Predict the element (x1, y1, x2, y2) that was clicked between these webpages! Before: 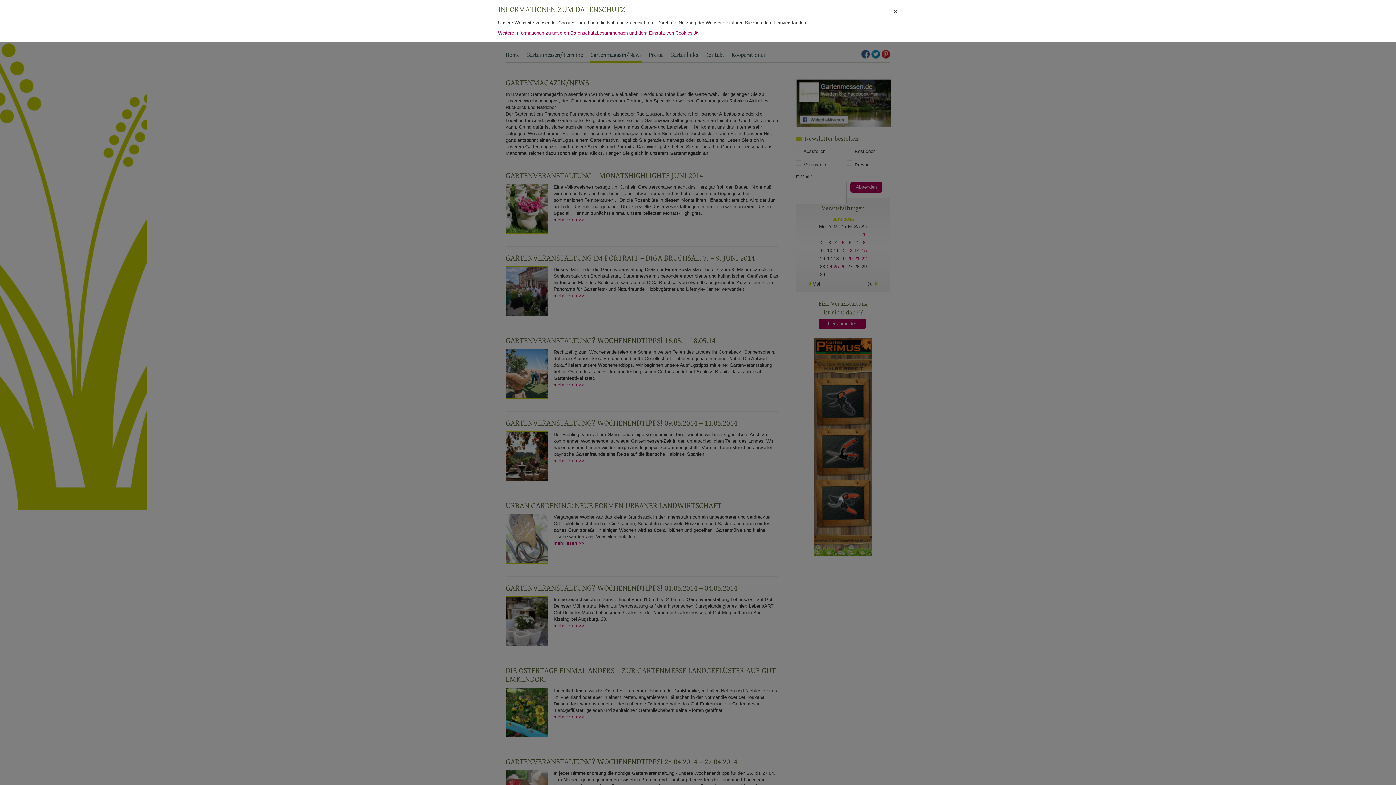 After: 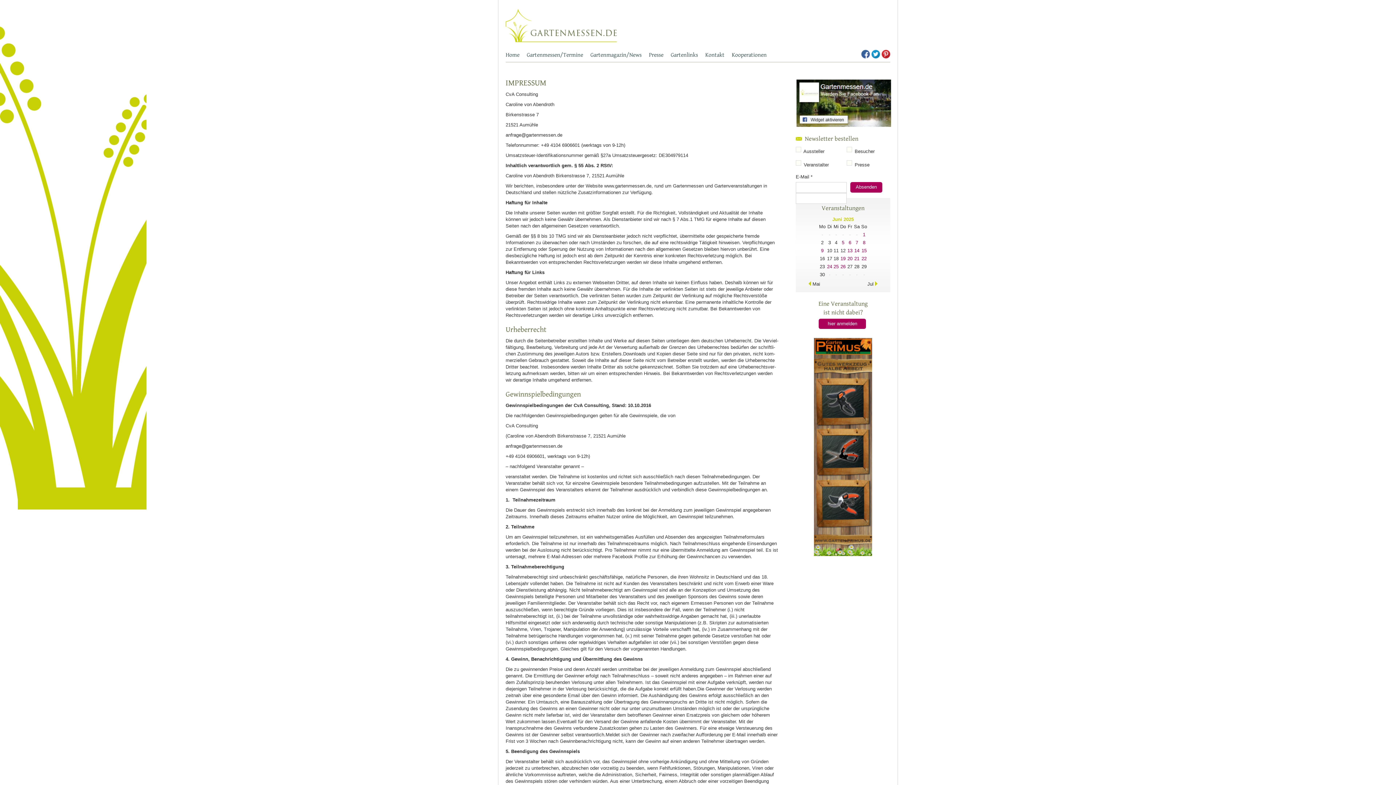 Action: bbox: (498, 30, 698, 35) label: Weitere Informationen zu unseren Datenschutzbestimmungen und dem Einsatz von Cookies ⮞